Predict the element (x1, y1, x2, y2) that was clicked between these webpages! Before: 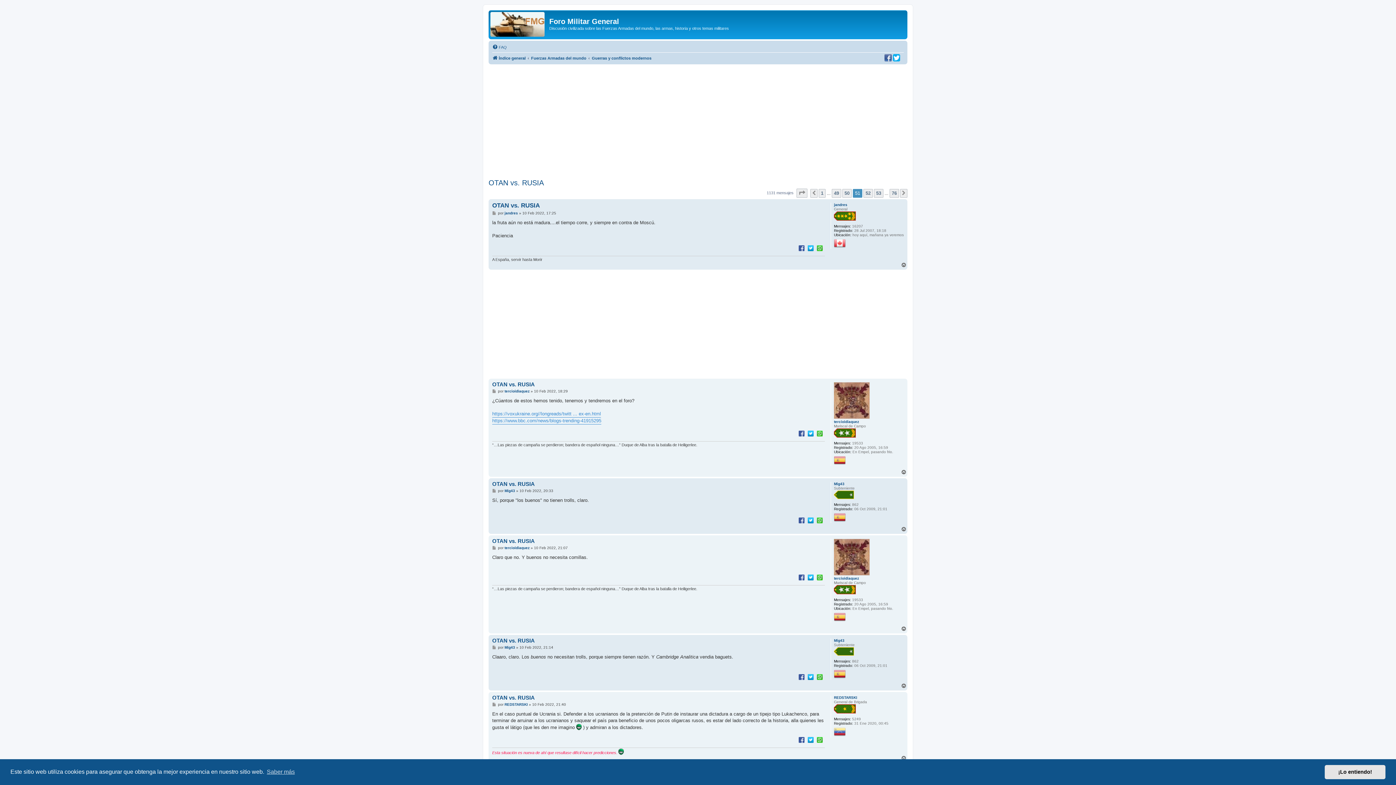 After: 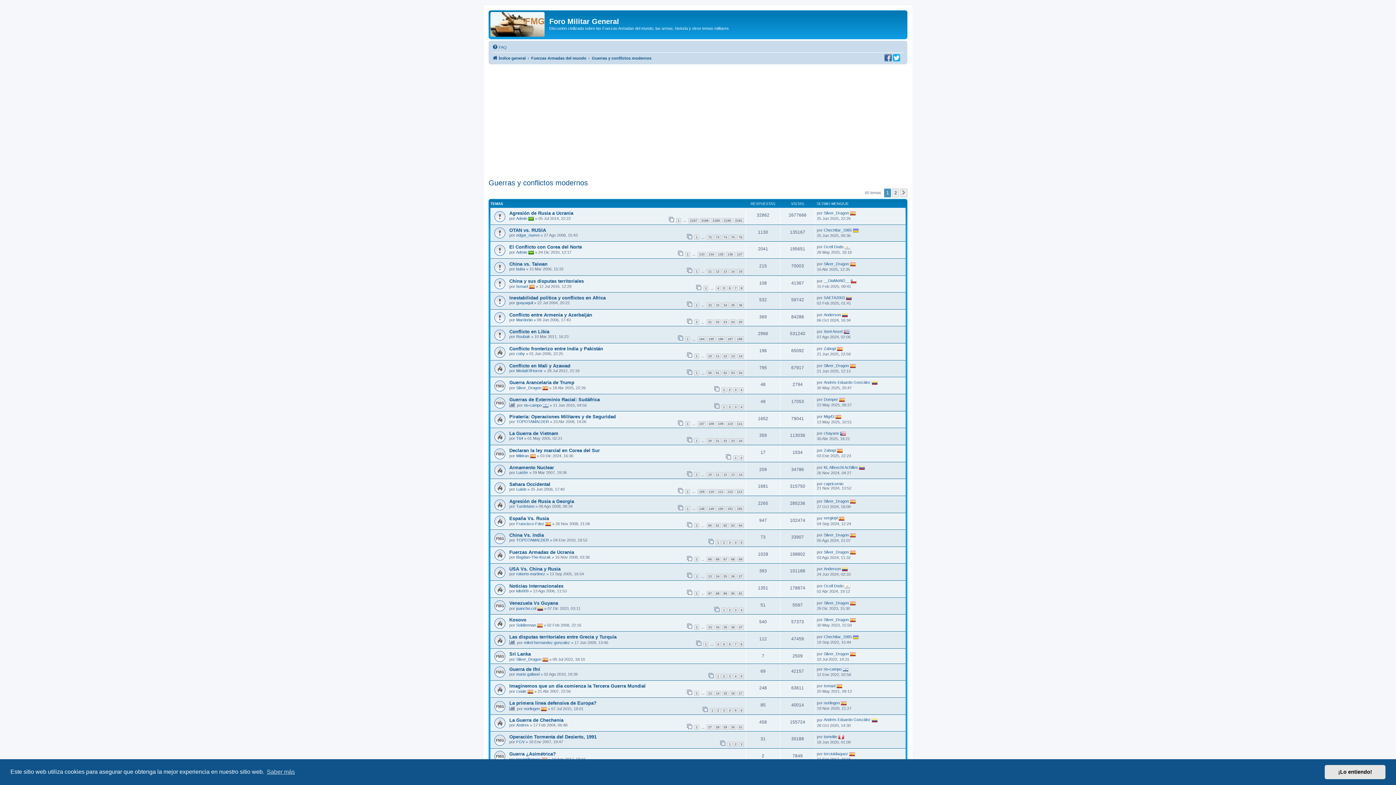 Action: bbox: (592, 53, 651, 62) label: Guerras y conflictos modernos